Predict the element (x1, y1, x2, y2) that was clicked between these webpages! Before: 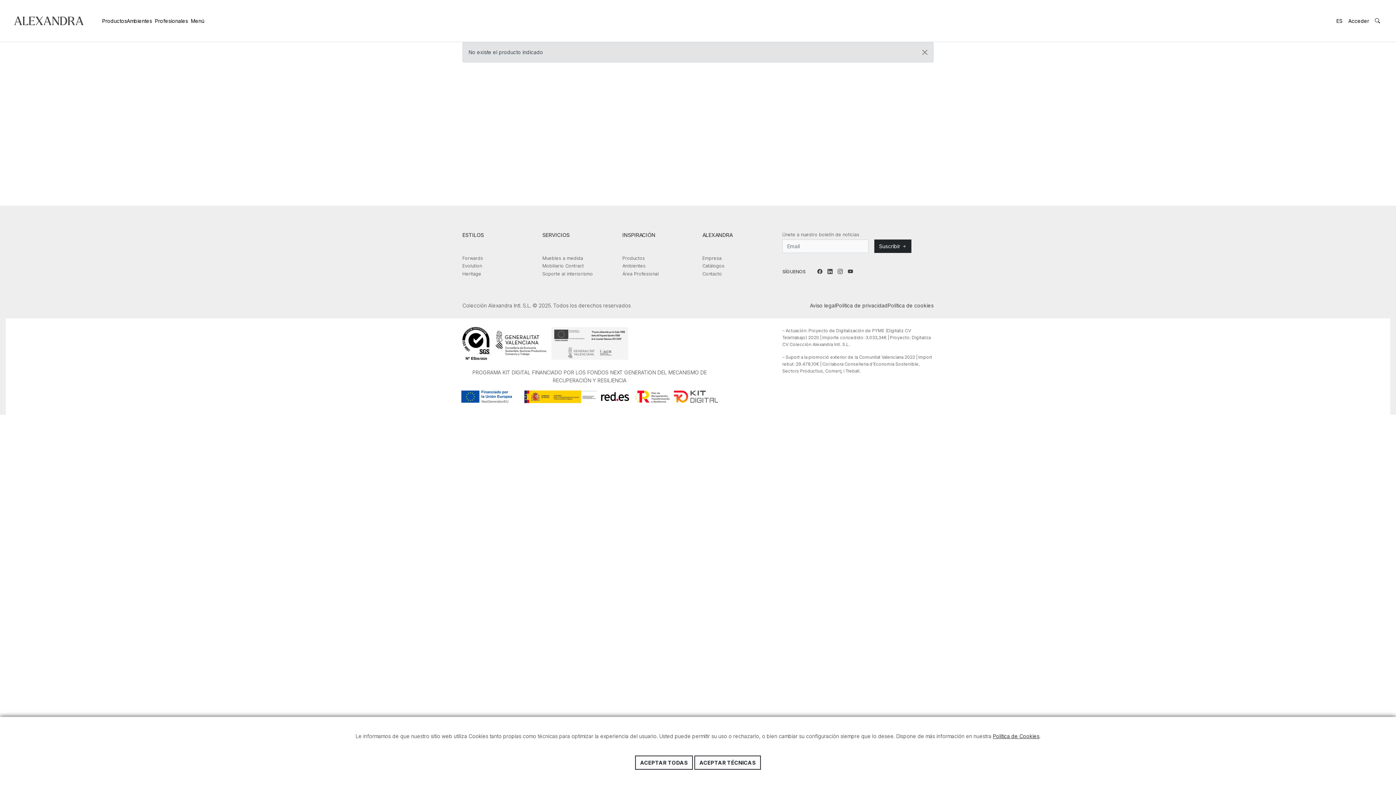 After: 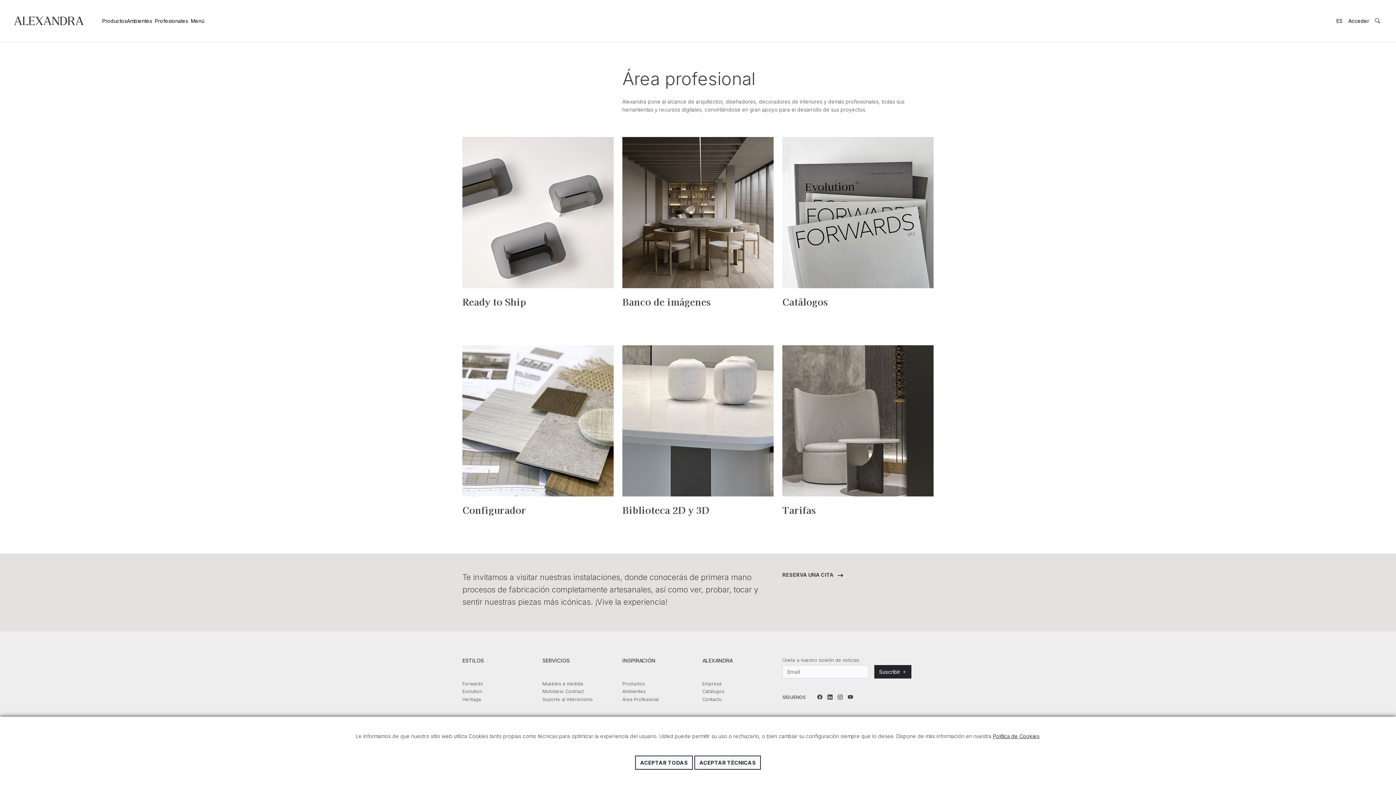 Action: label: Profesionales bbox: (152, 14, 190, 27)